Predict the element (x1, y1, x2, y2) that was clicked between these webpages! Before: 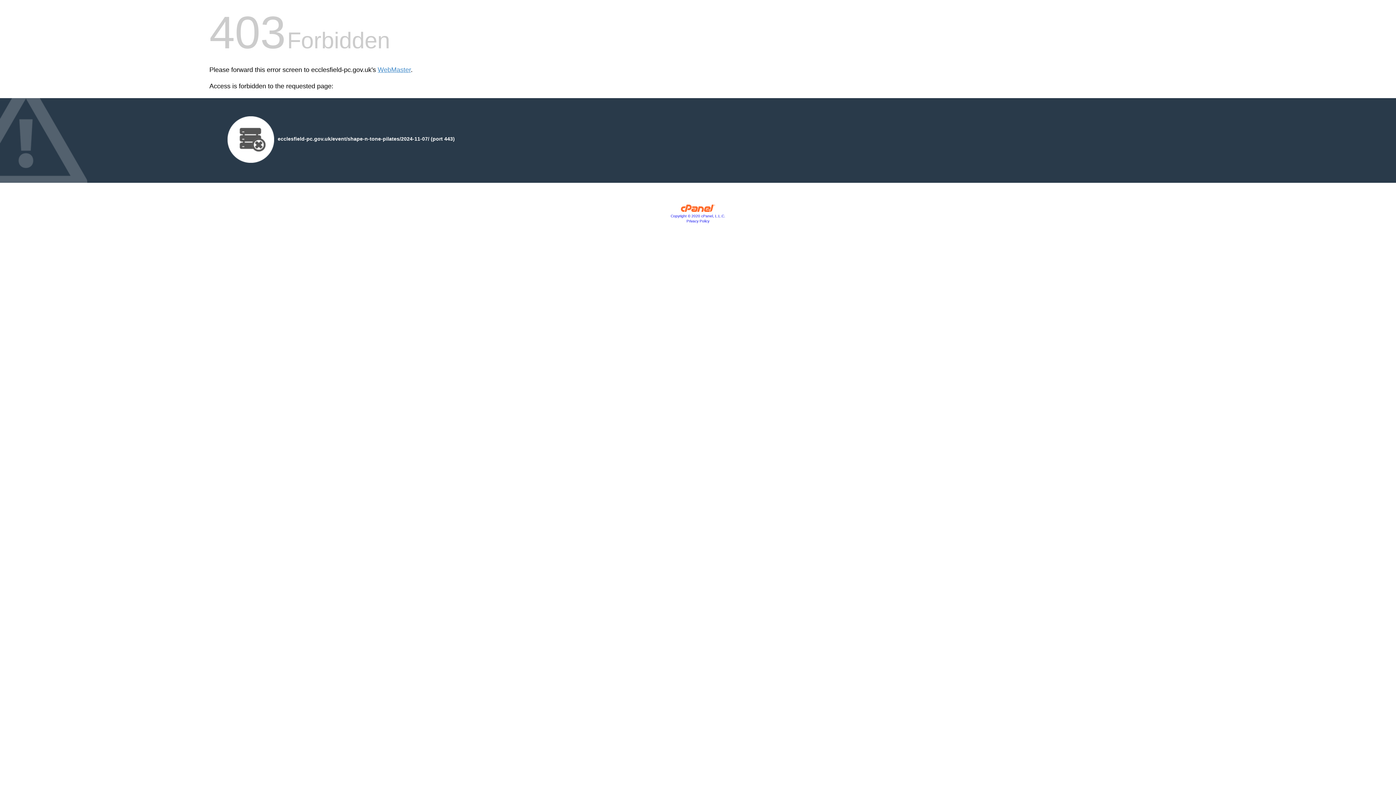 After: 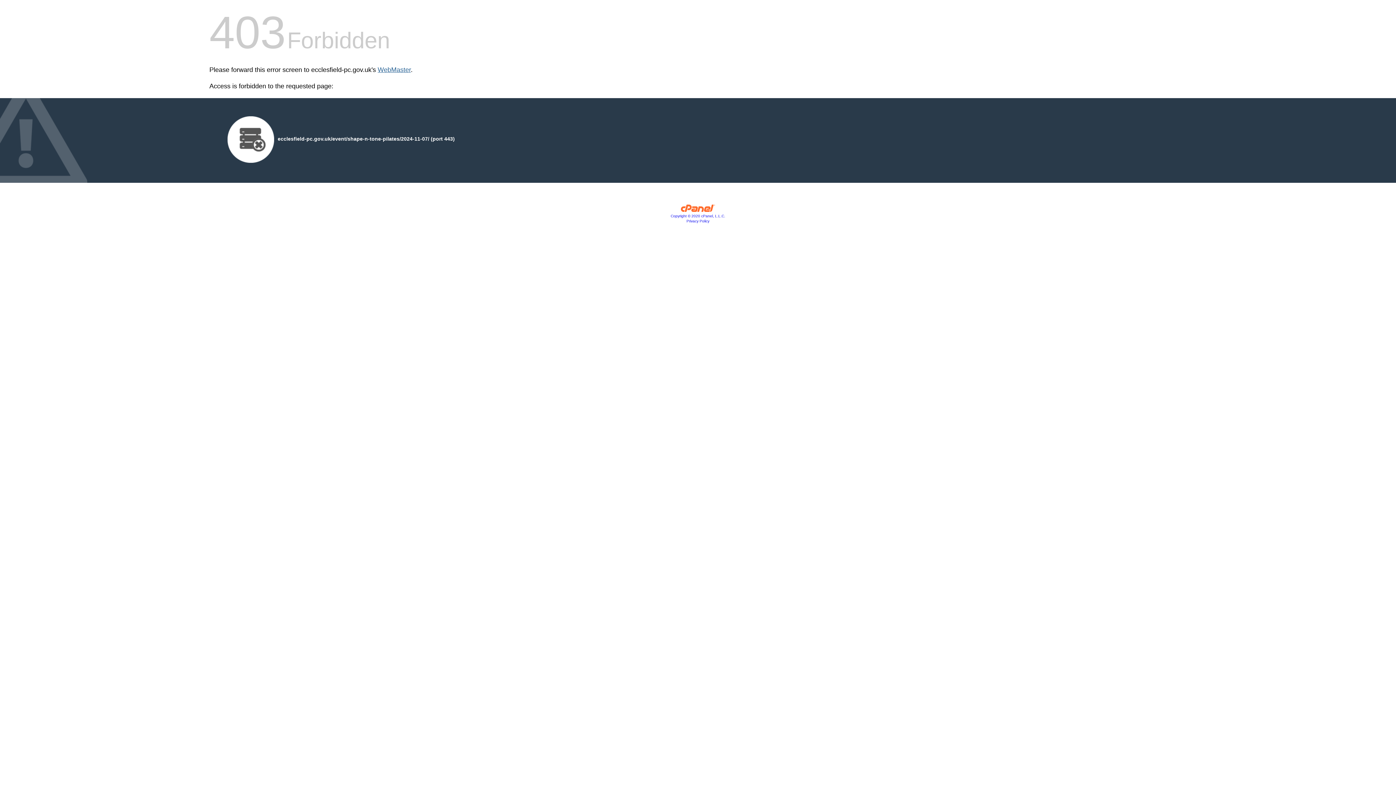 Action: bbox: (377, 66, 410, 73) label: WebMaster